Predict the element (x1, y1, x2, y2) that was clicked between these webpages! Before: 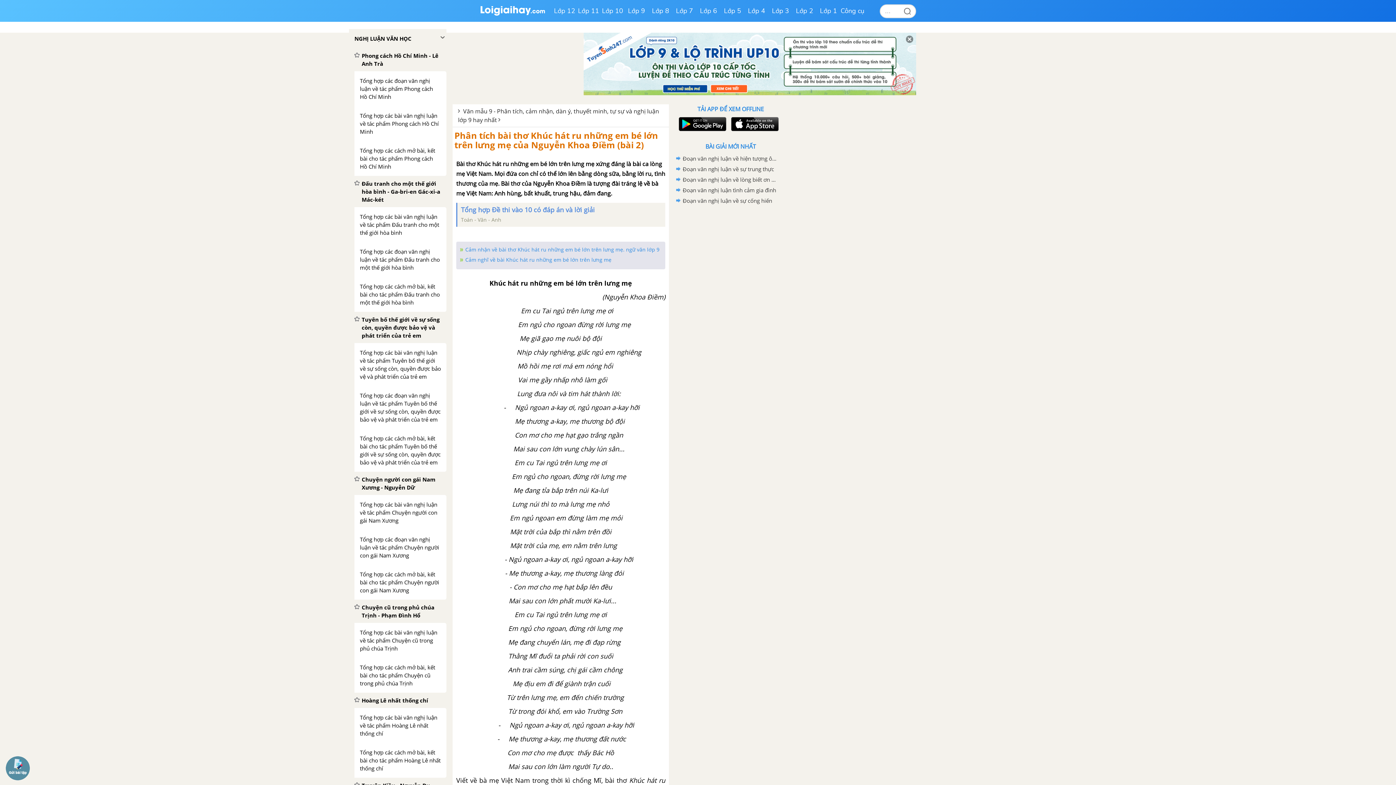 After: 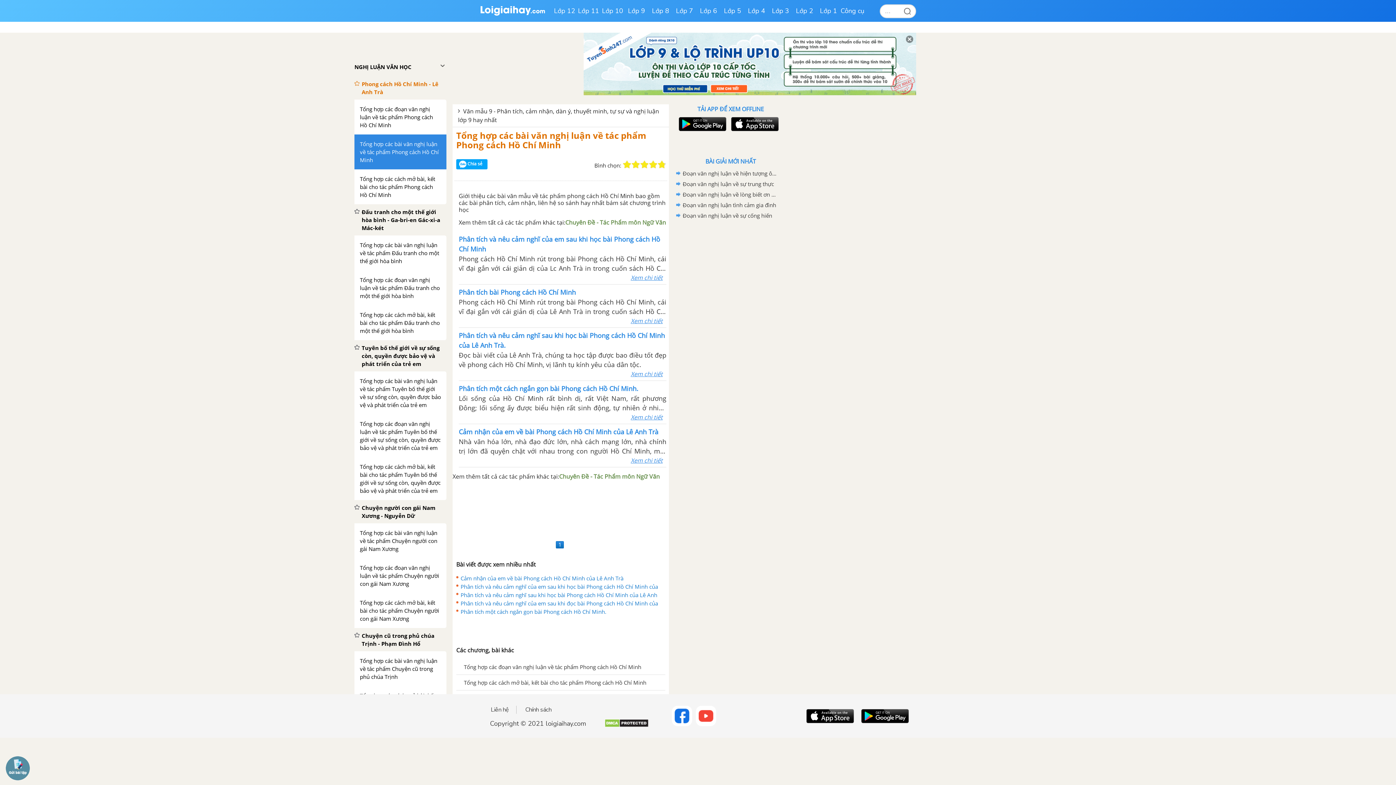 Action: label: Tổng hợp các bài văn nghị luận về tác phẩm Phong cách Hồ Chí Minh bbox: (354, 106, 446, 141)